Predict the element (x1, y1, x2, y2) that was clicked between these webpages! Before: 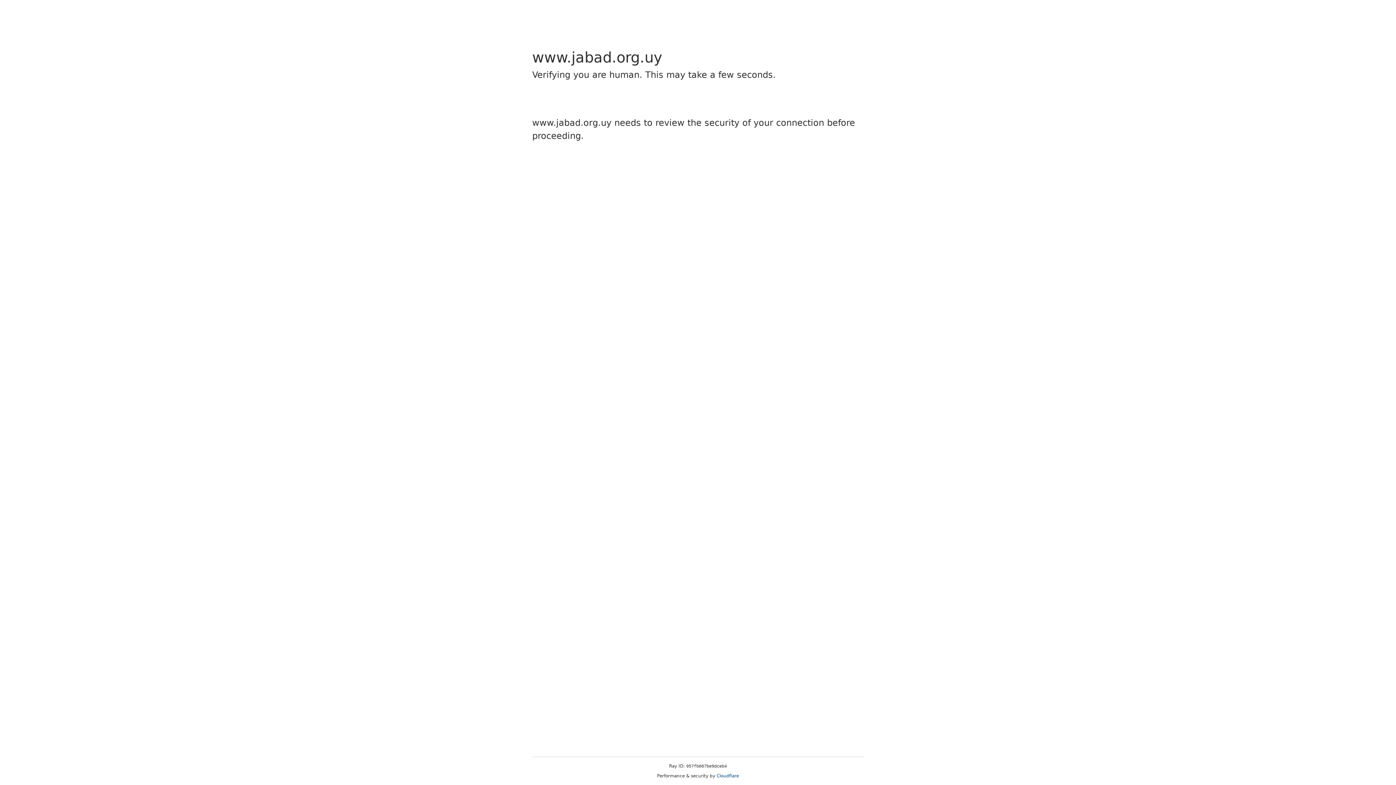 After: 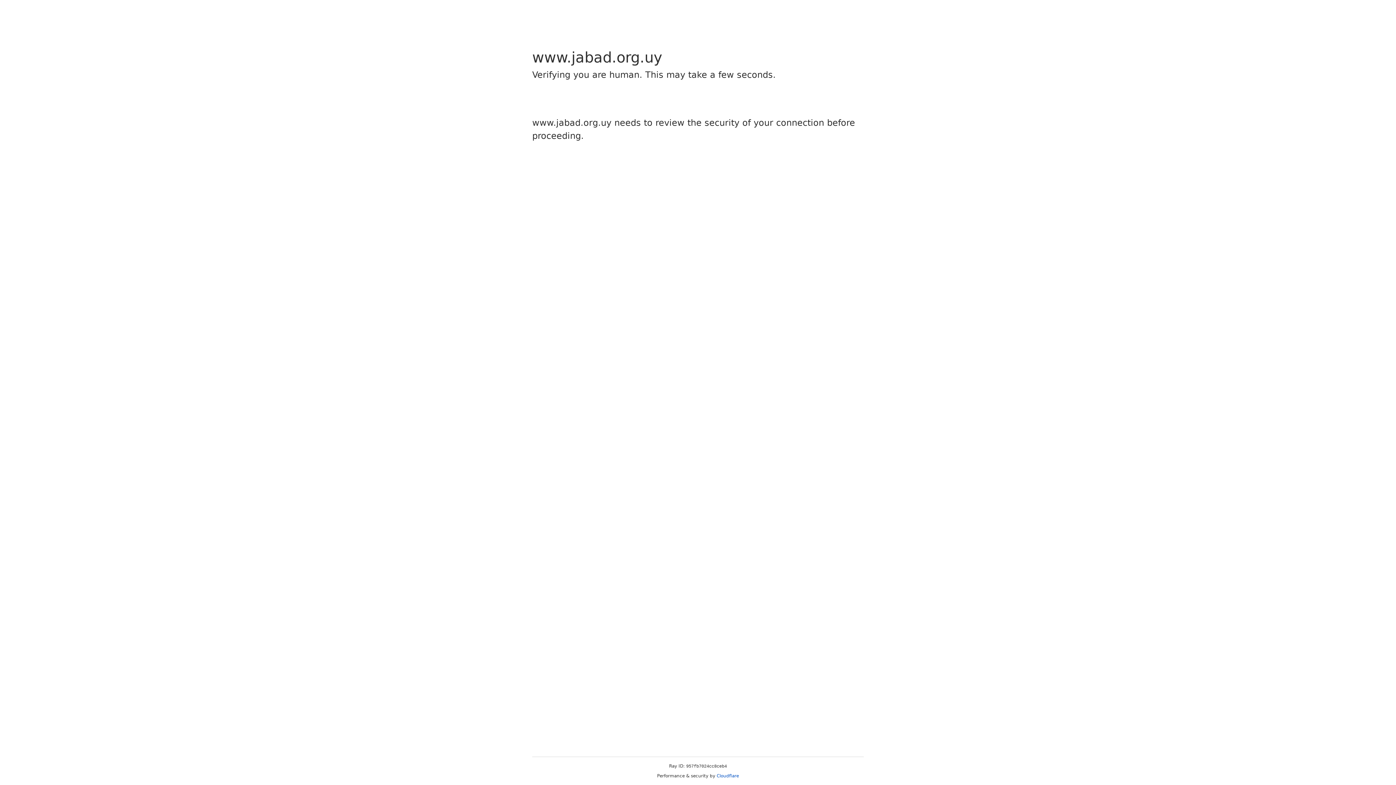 Action: label: Cloudflare bbox: (716, 773, 739, 778)